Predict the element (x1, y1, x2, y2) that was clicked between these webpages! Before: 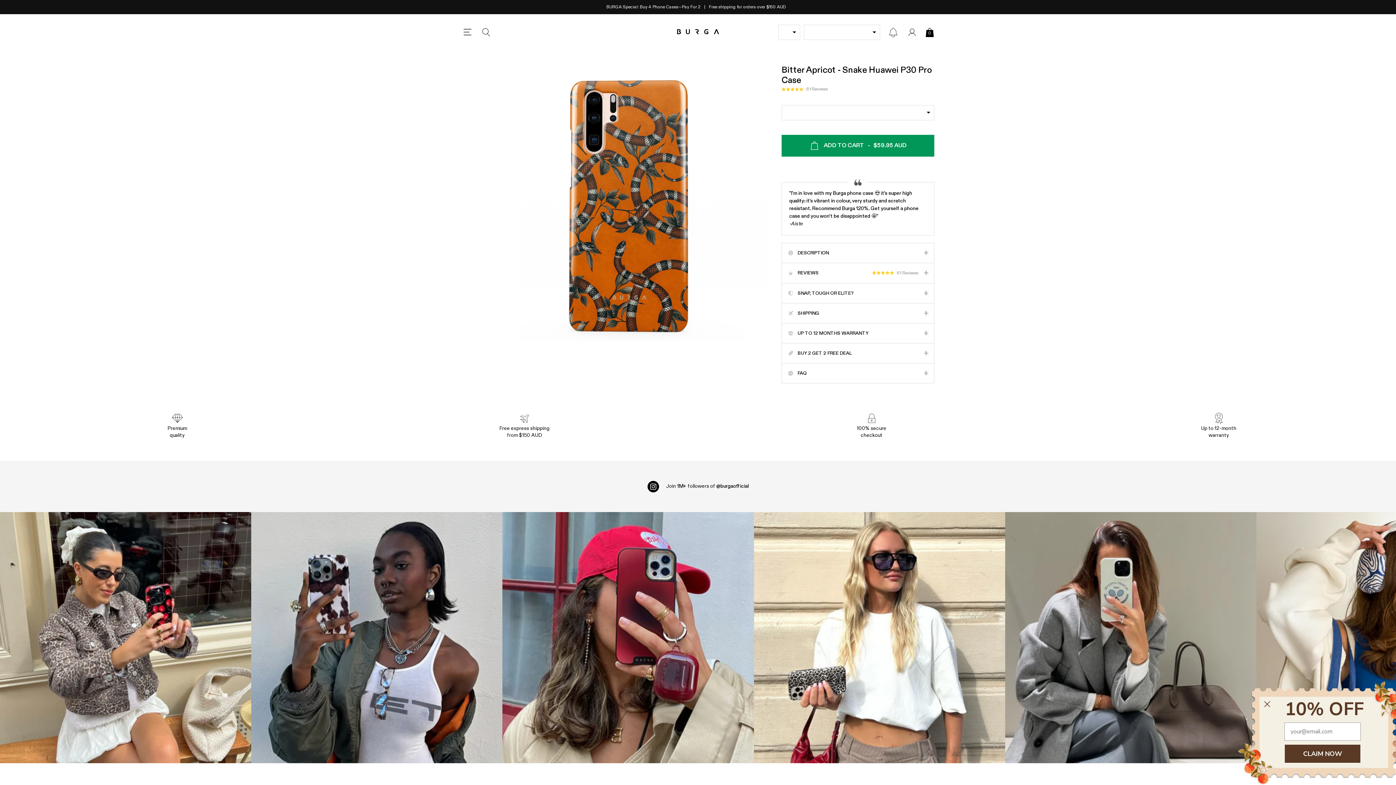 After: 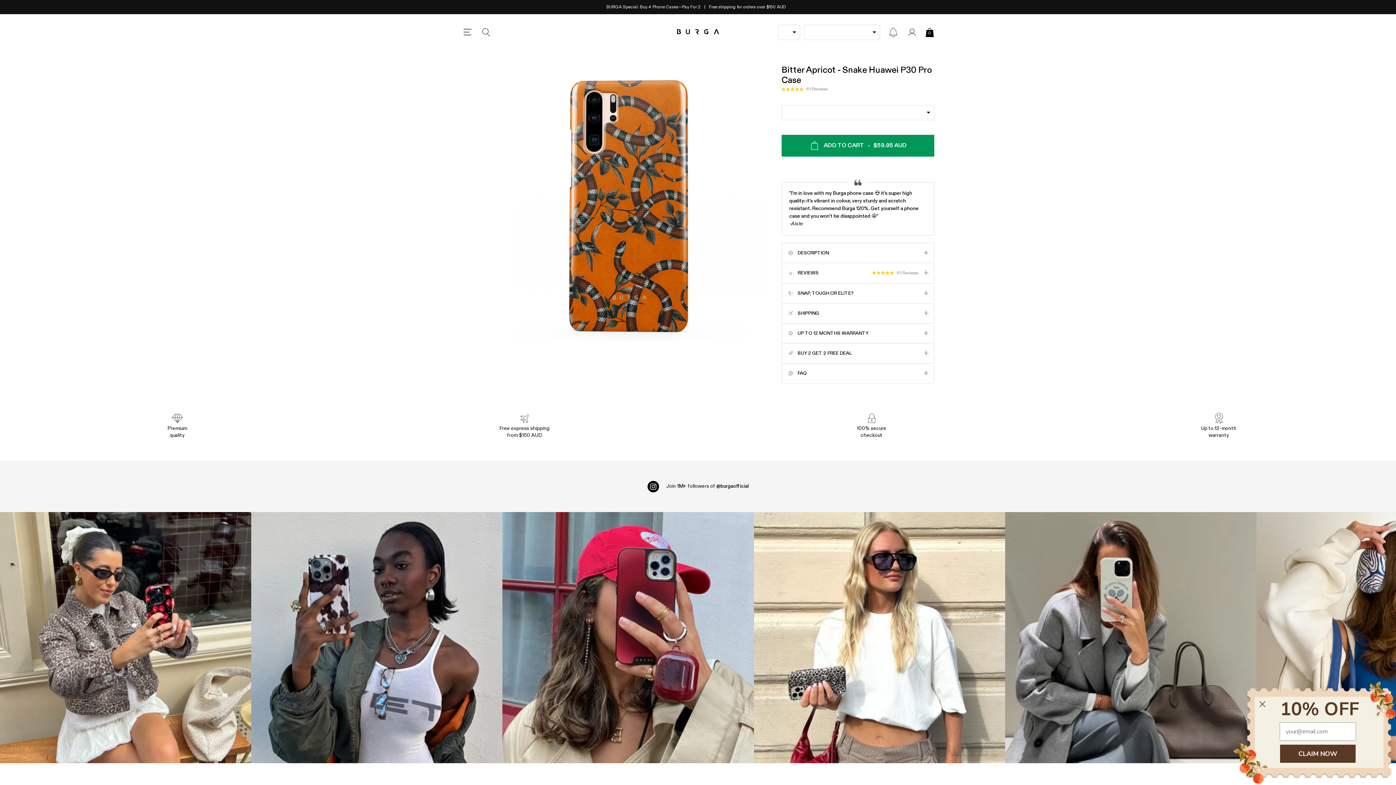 Action: bbox: (480, 26, 492, 38) label: Search